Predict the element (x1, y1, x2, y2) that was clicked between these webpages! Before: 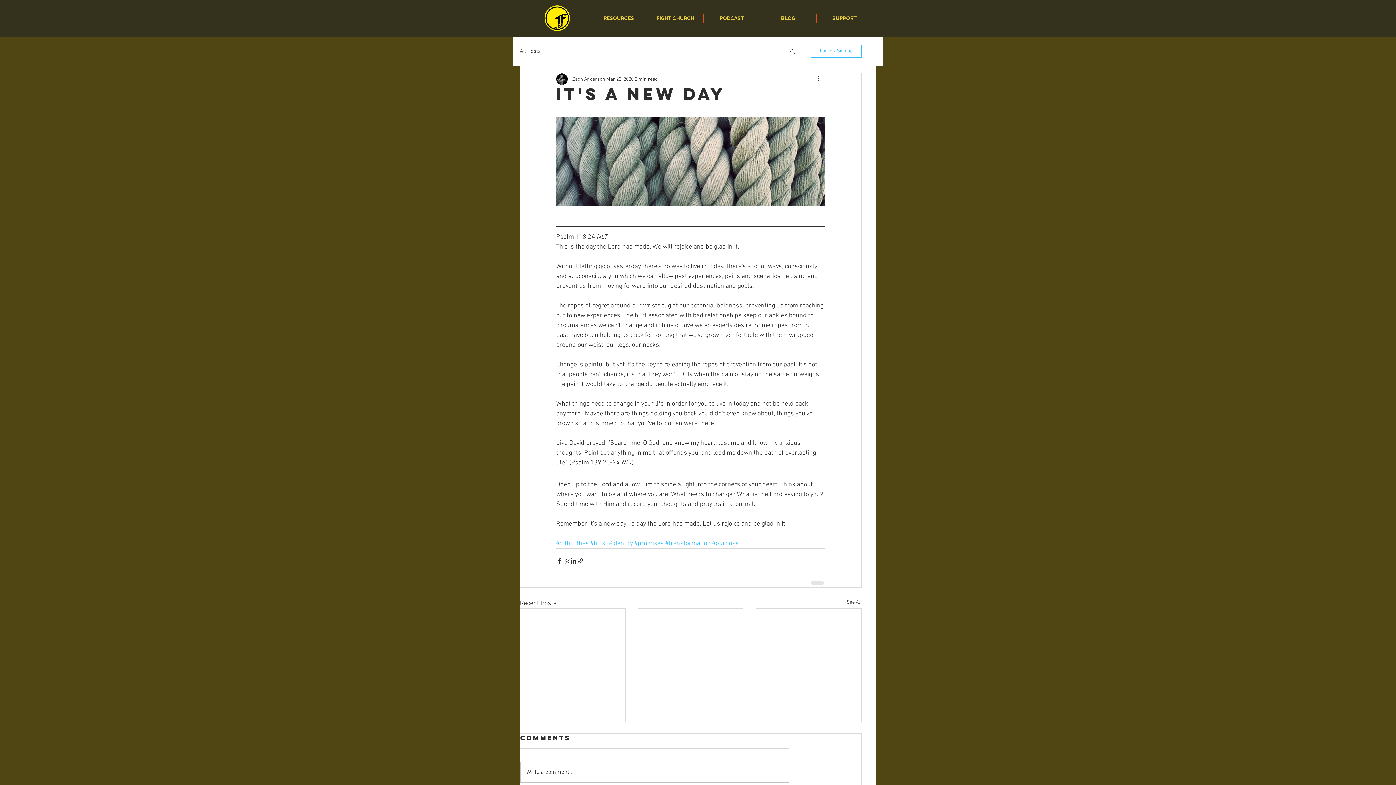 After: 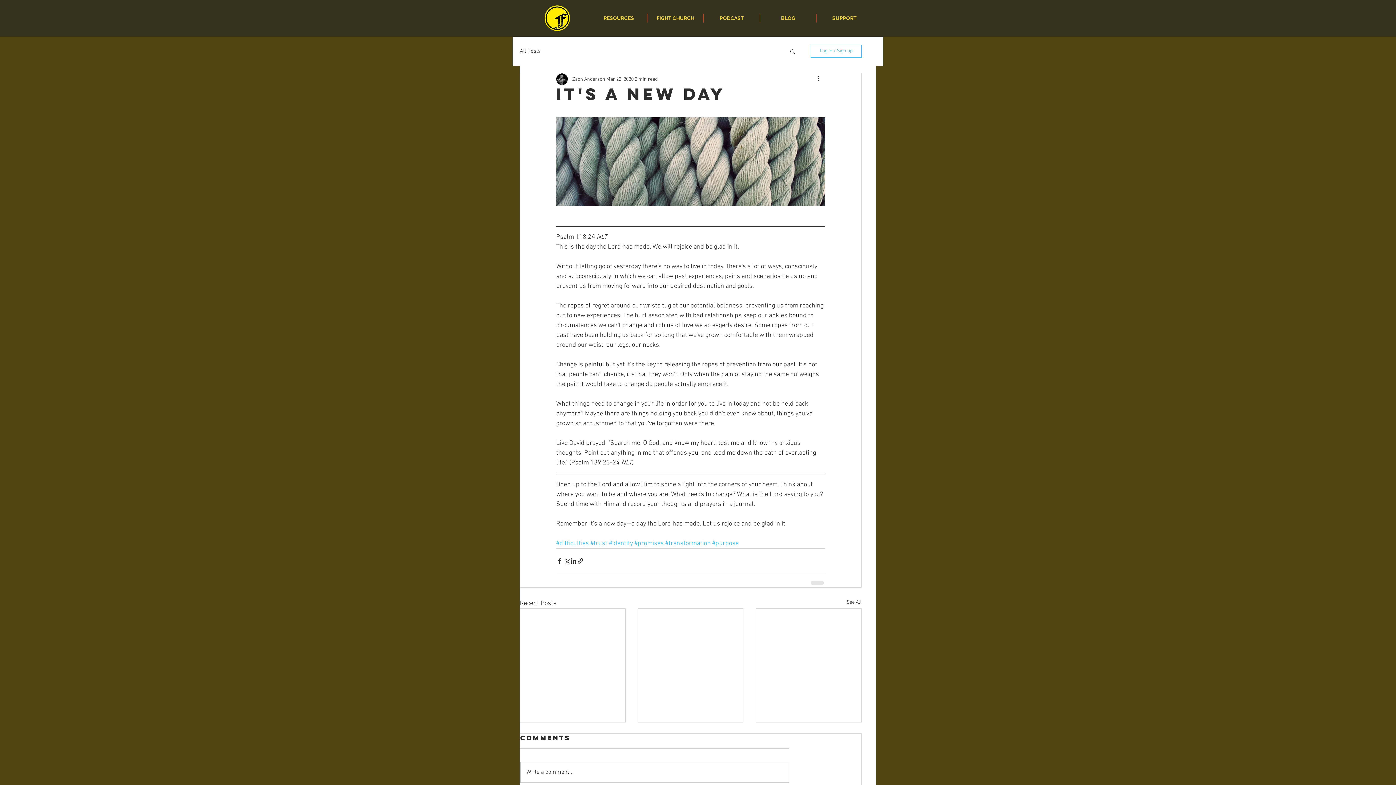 Action: label: Log in / Sign up bbox: (810, 44, 861, 57)